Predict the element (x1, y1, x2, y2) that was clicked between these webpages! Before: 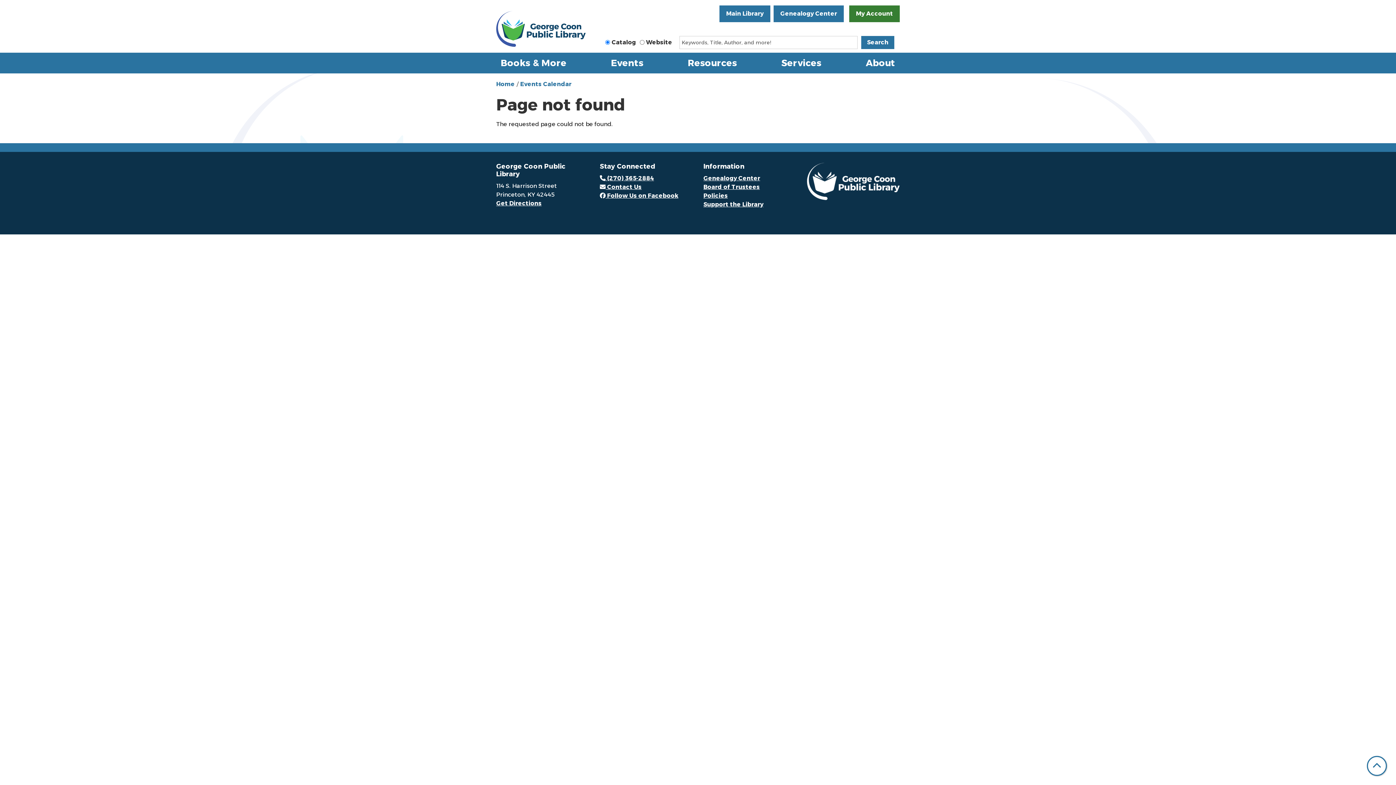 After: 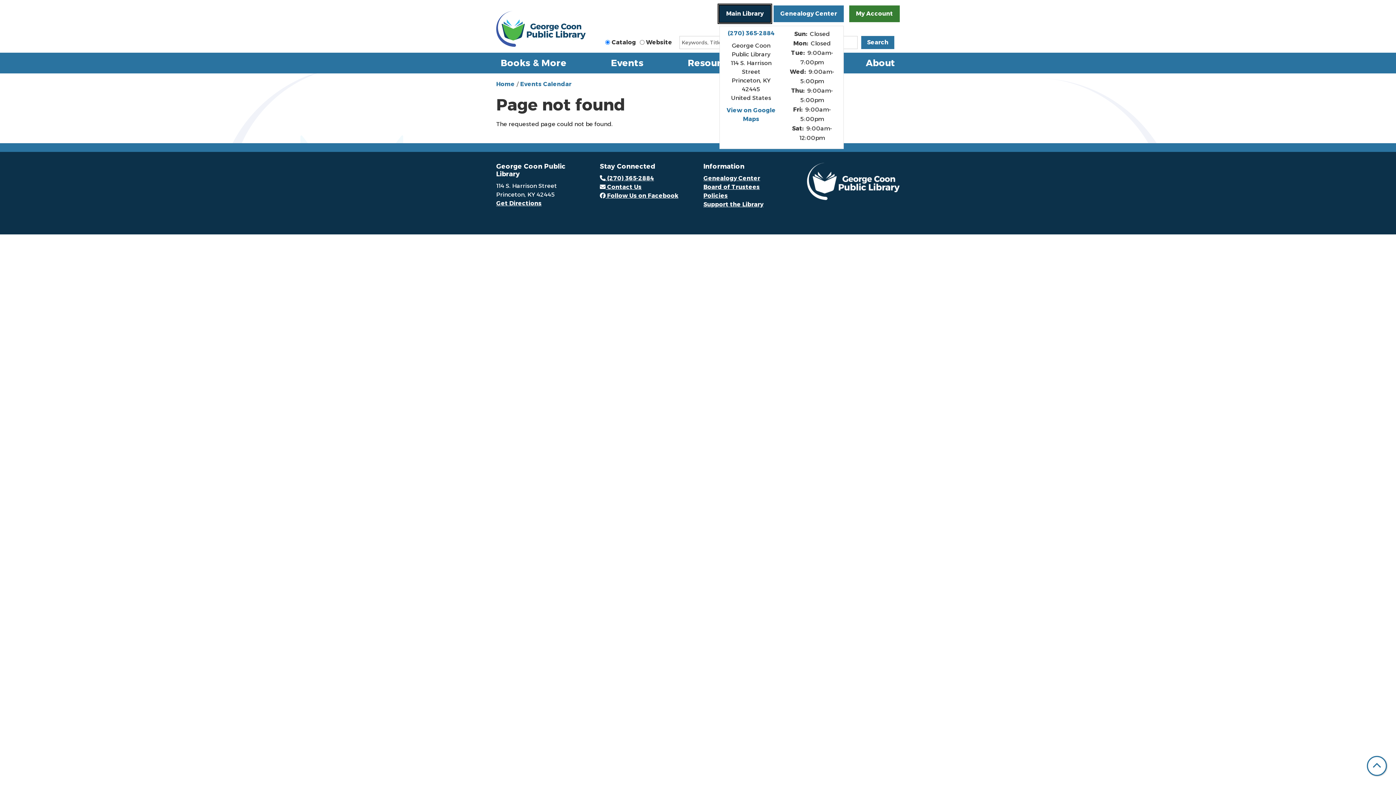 Action: label: Main Library bbox: (719, 5, 770, 22)